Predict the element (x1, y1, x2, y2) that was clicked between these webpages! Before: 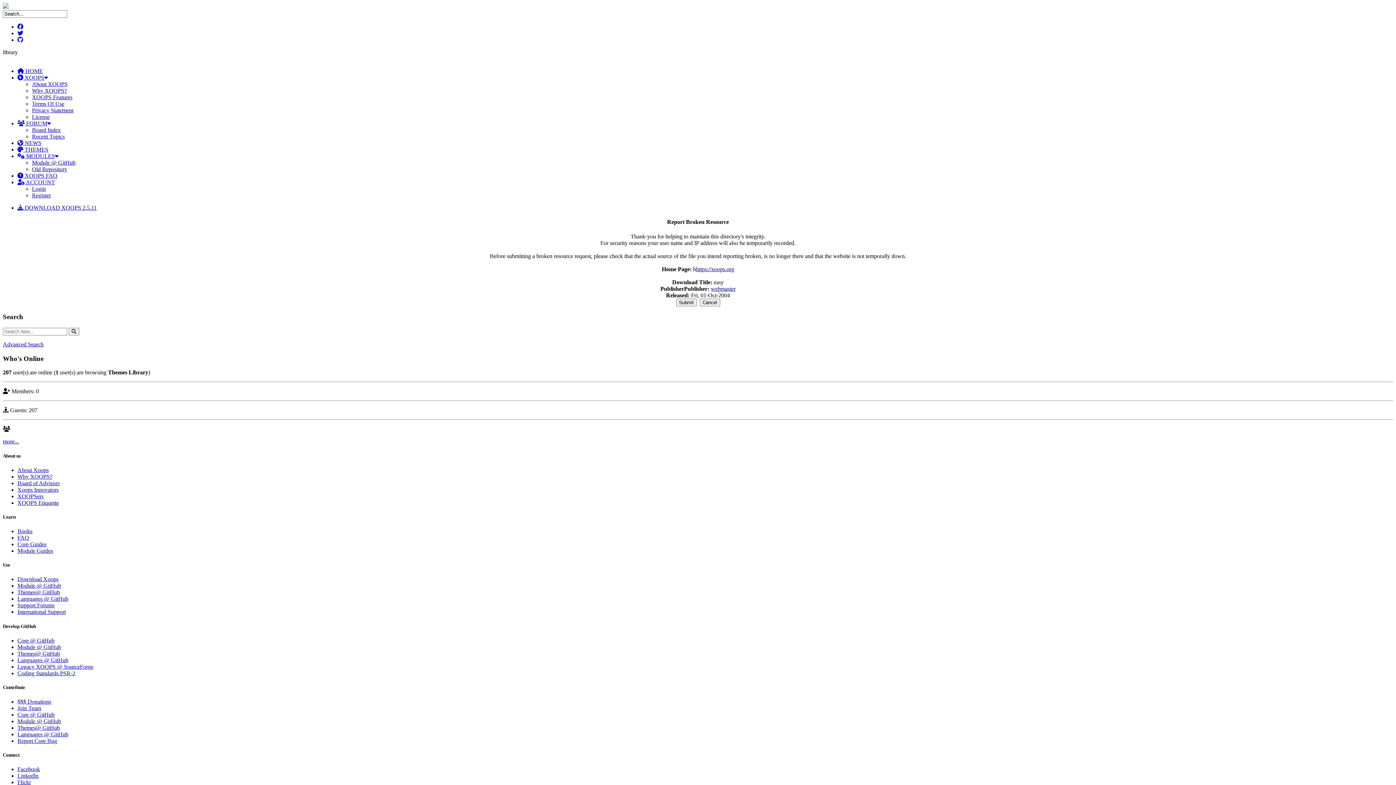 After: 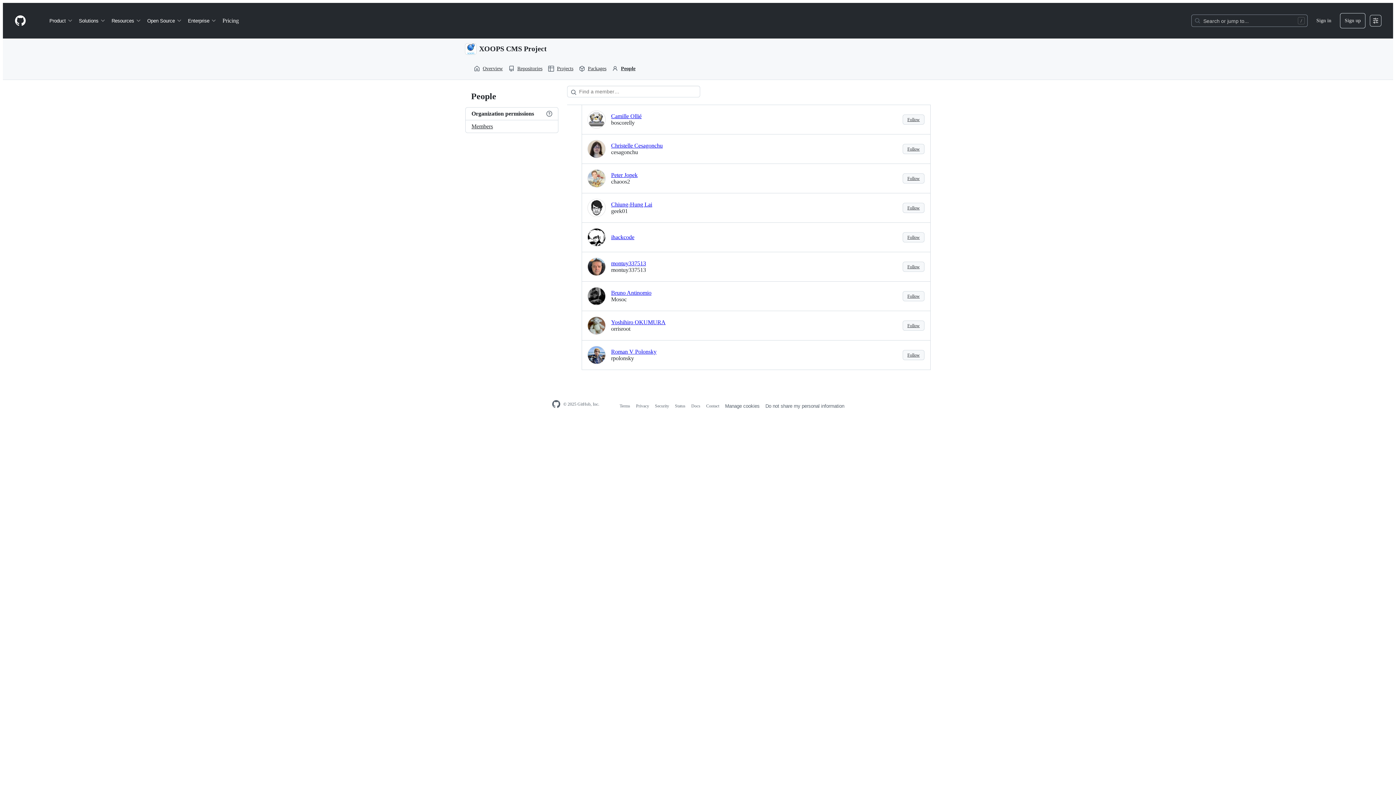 Action: bbox: (17, 705, 41, 711) label: Join Team